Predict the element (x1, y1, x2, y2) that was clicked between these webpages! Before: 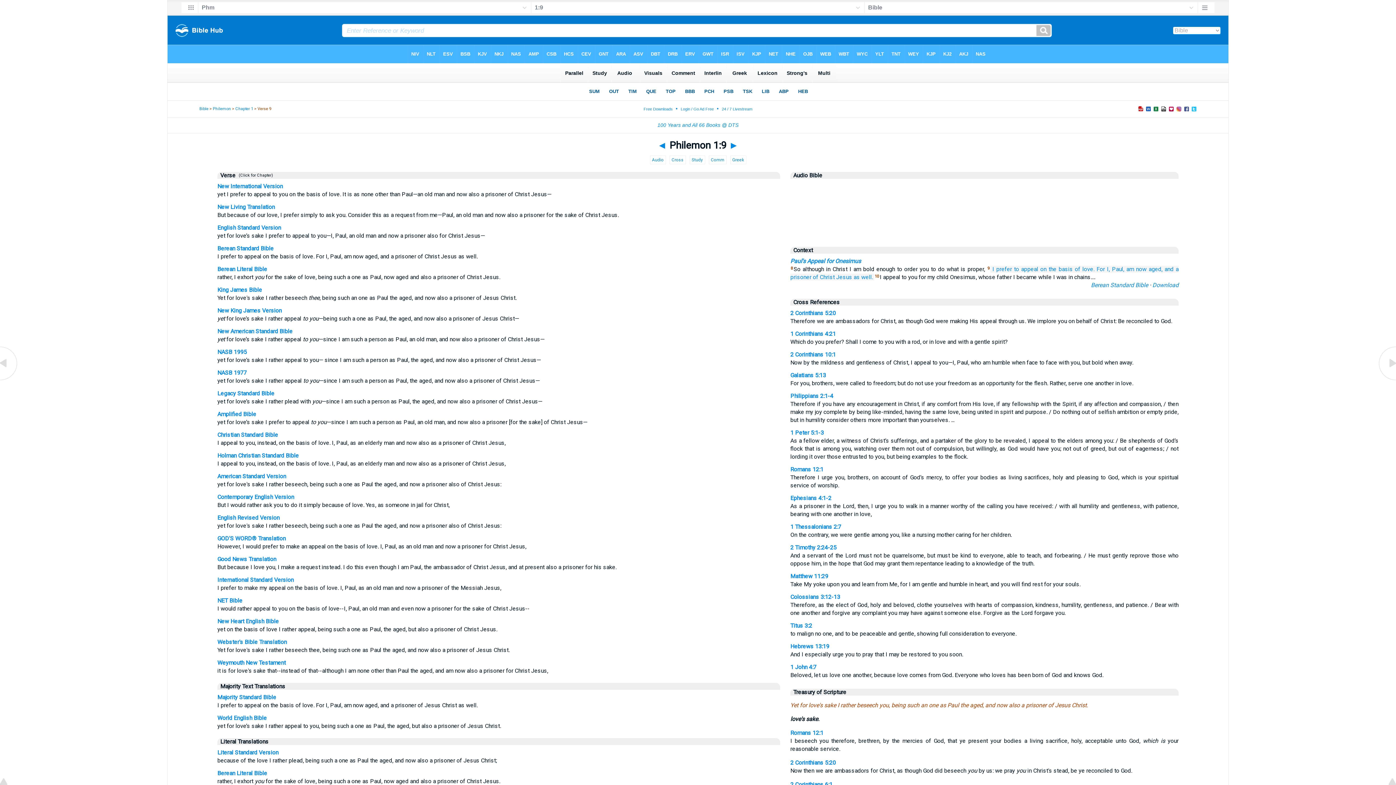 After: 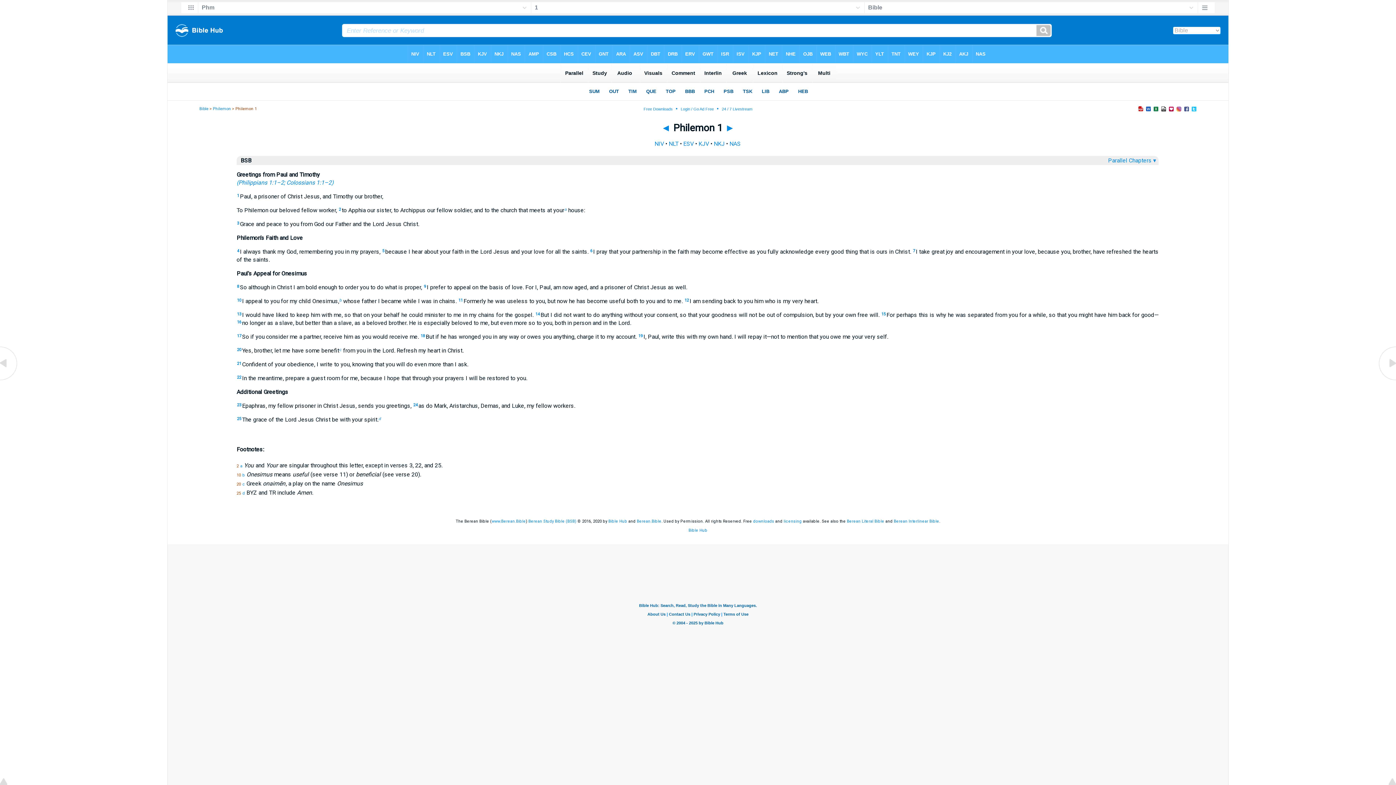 Action: bbox: (235, 106, 253, 111) label: Chapter 1